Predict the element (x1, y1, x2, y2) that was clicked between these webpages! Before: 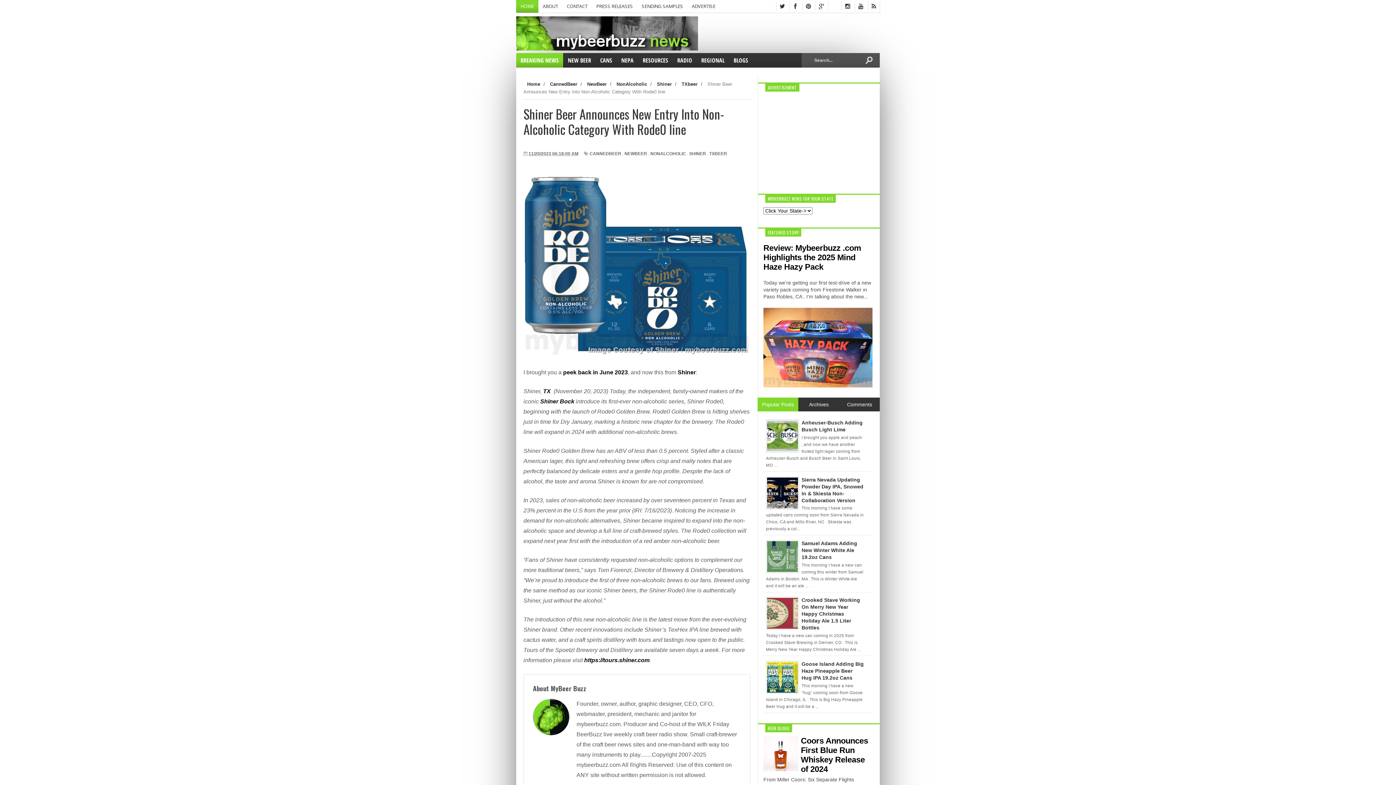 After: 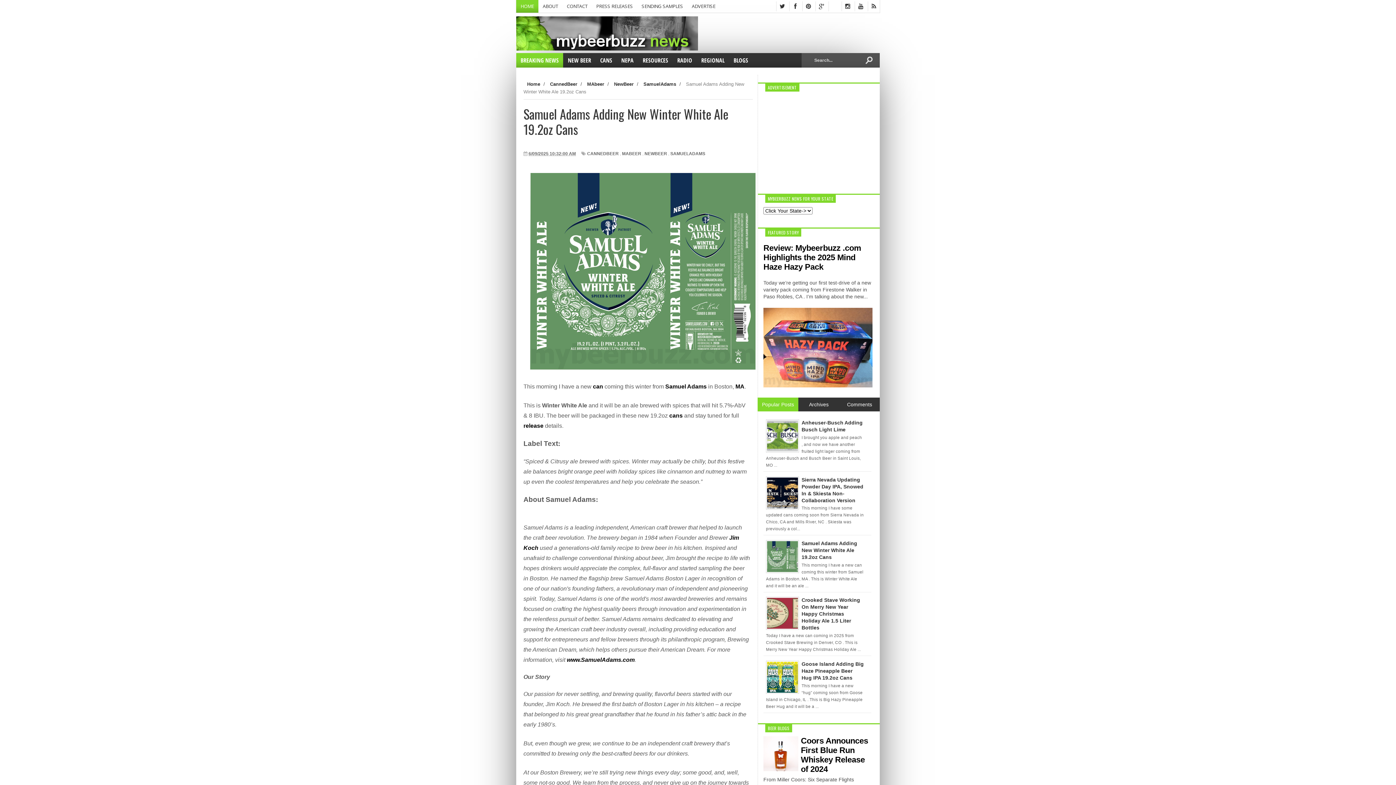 Action: bbox: (801, 540, 857, 560) label: Samuel Adams Adding New Winter White Ale 19.2oz Cans